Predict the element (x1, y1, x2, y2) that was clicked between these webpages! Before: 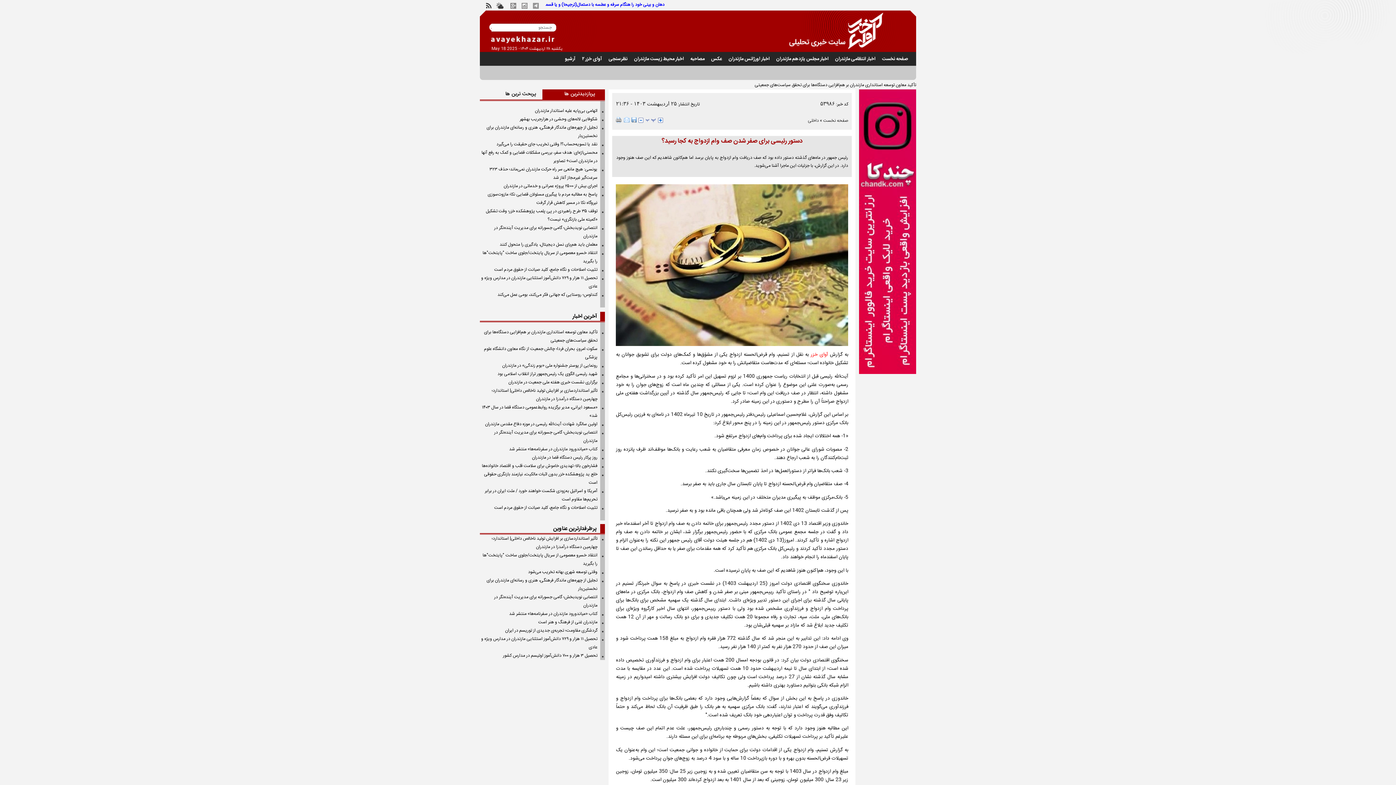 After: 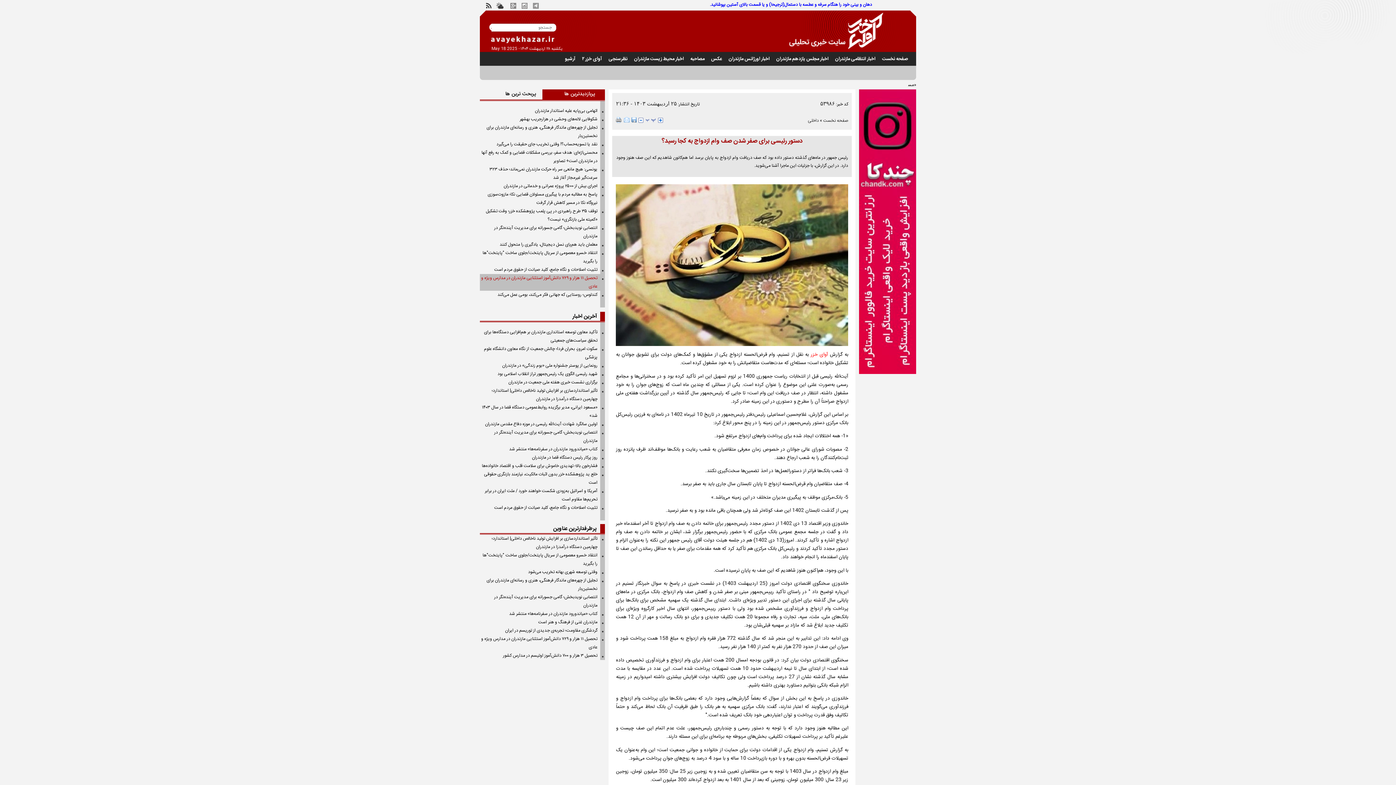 Action: label: تحصیل ۱۱ هزار و ۷۲۹ دانش‌آموز استثنایی مازندران در مدارس ویژه و عادی bbox: (480, 274, 603, 290)